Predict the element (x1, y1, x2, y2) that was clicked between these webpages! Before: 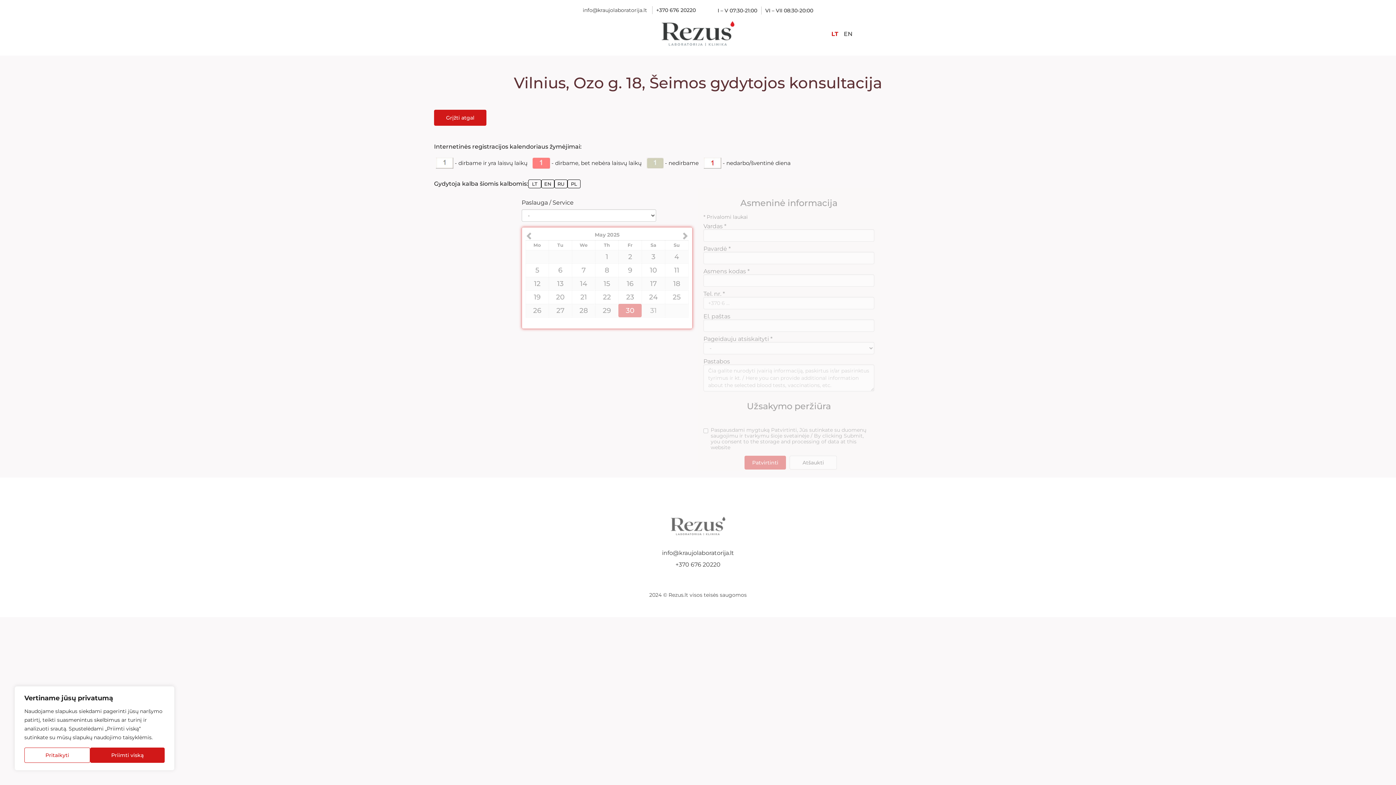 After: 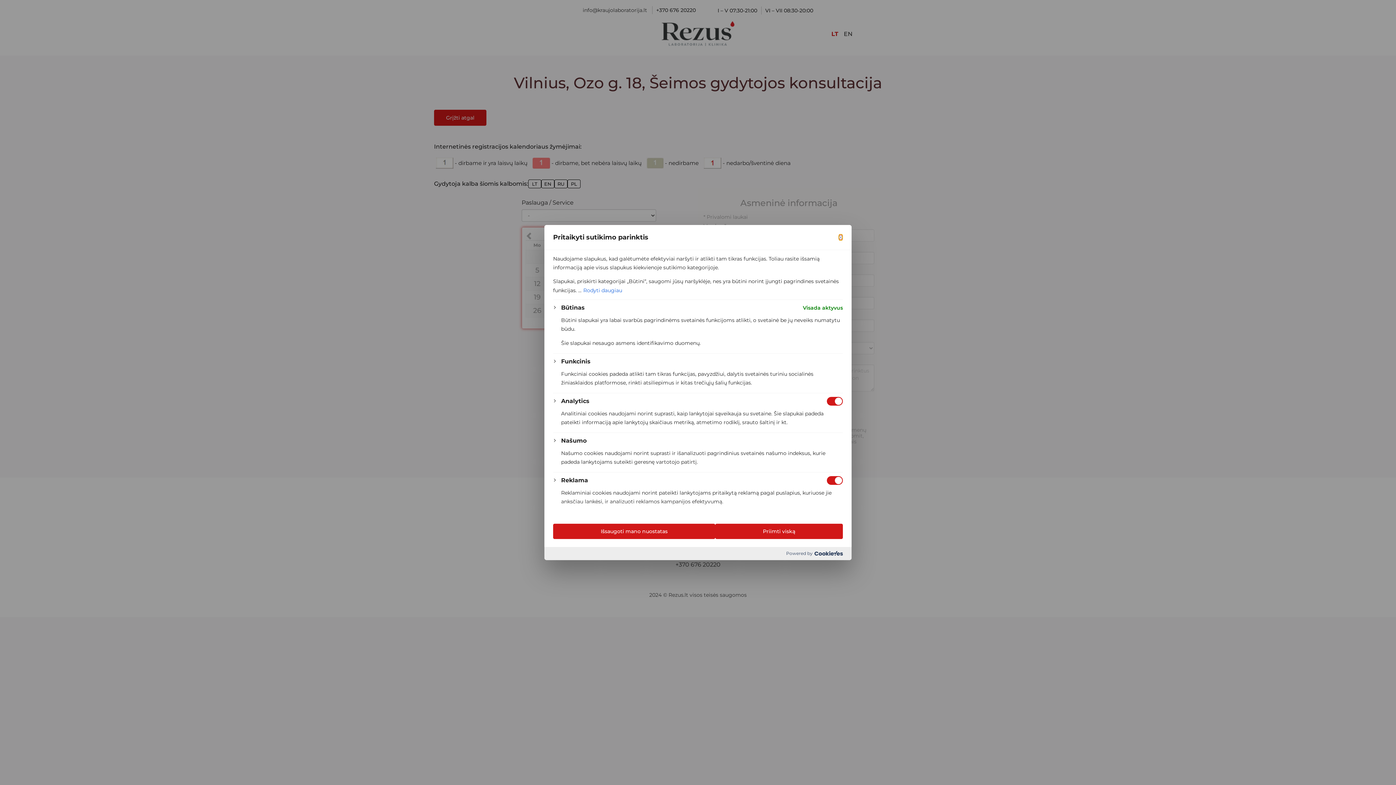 Action: label: Pritaikyti bbox: (24, 748, 90, 763)